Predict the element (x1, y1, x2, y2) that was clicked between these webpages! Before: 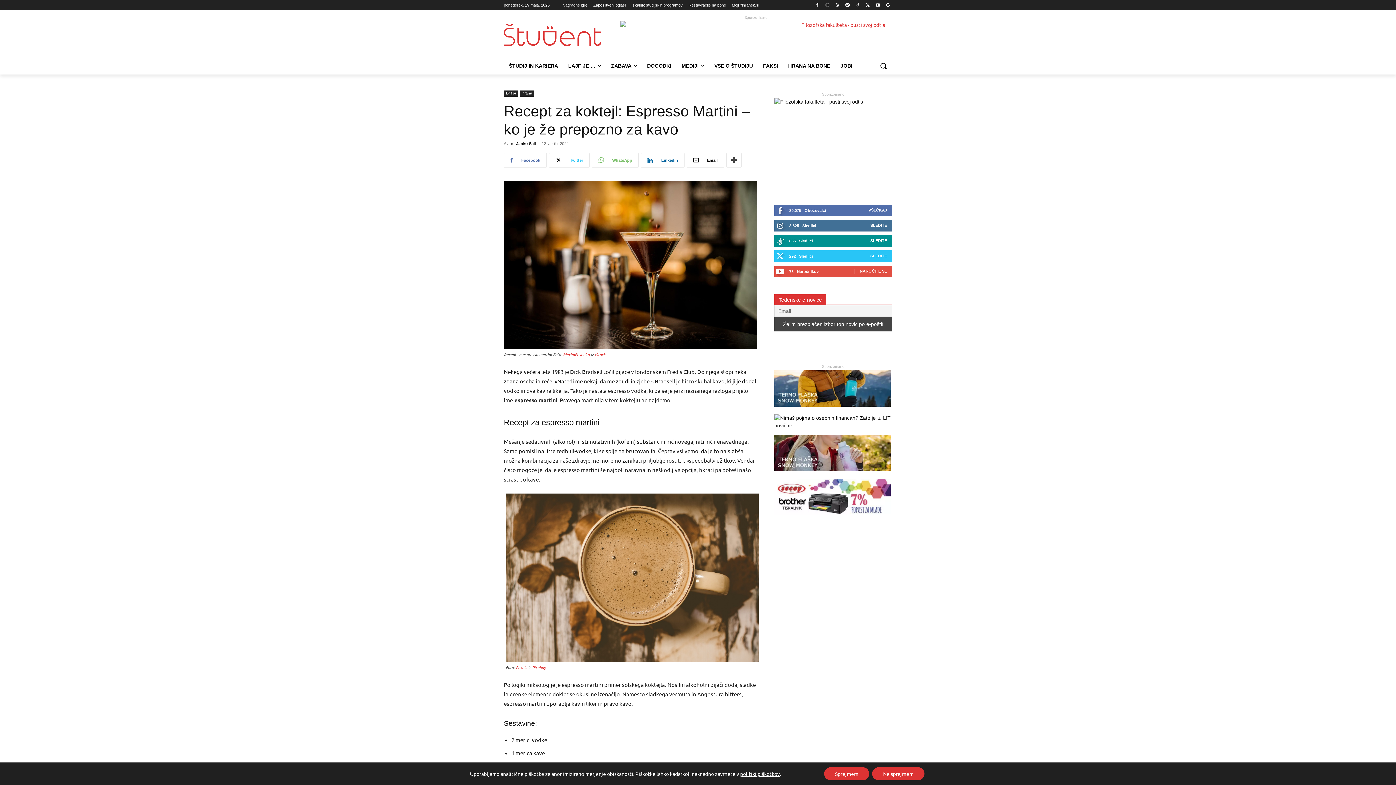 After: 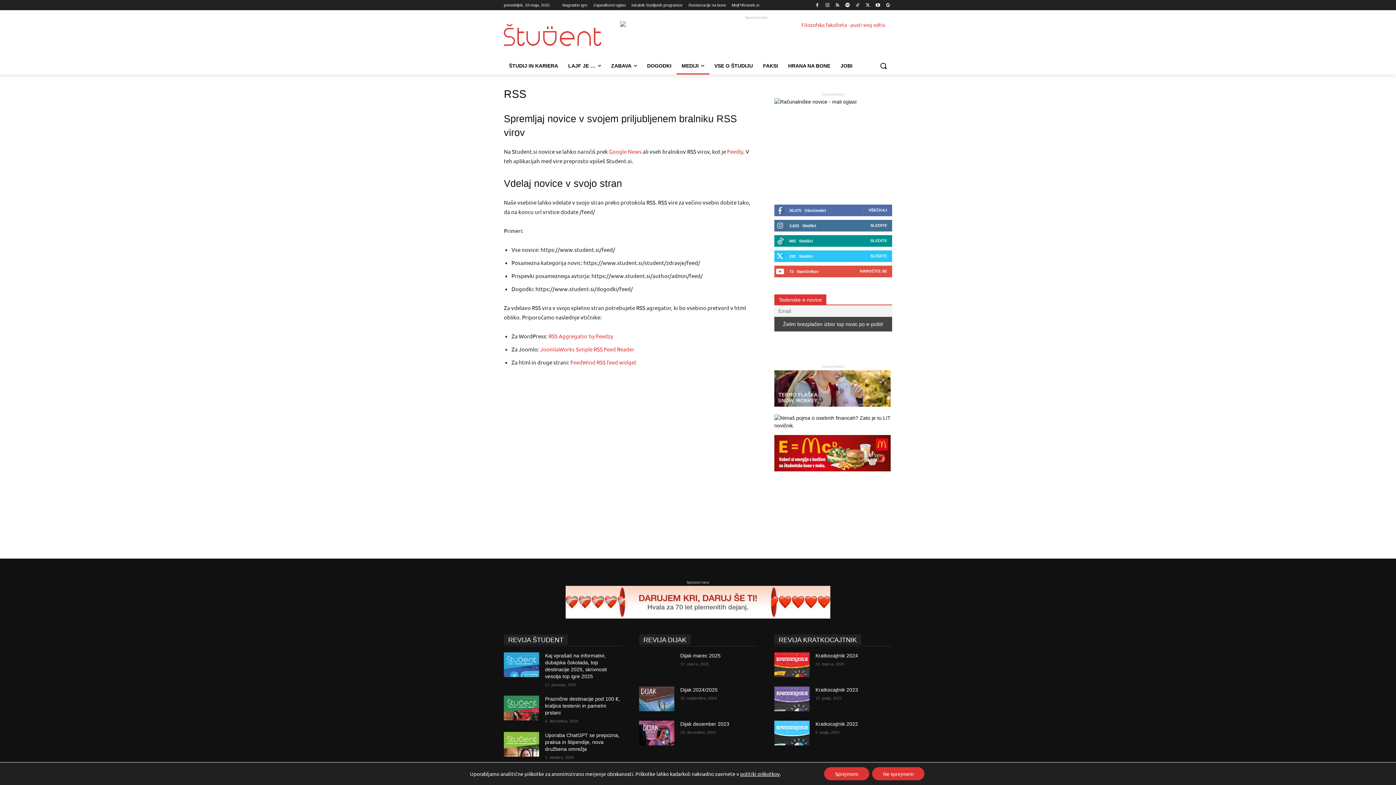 Action: bbox: (833, 0, 841, 9)